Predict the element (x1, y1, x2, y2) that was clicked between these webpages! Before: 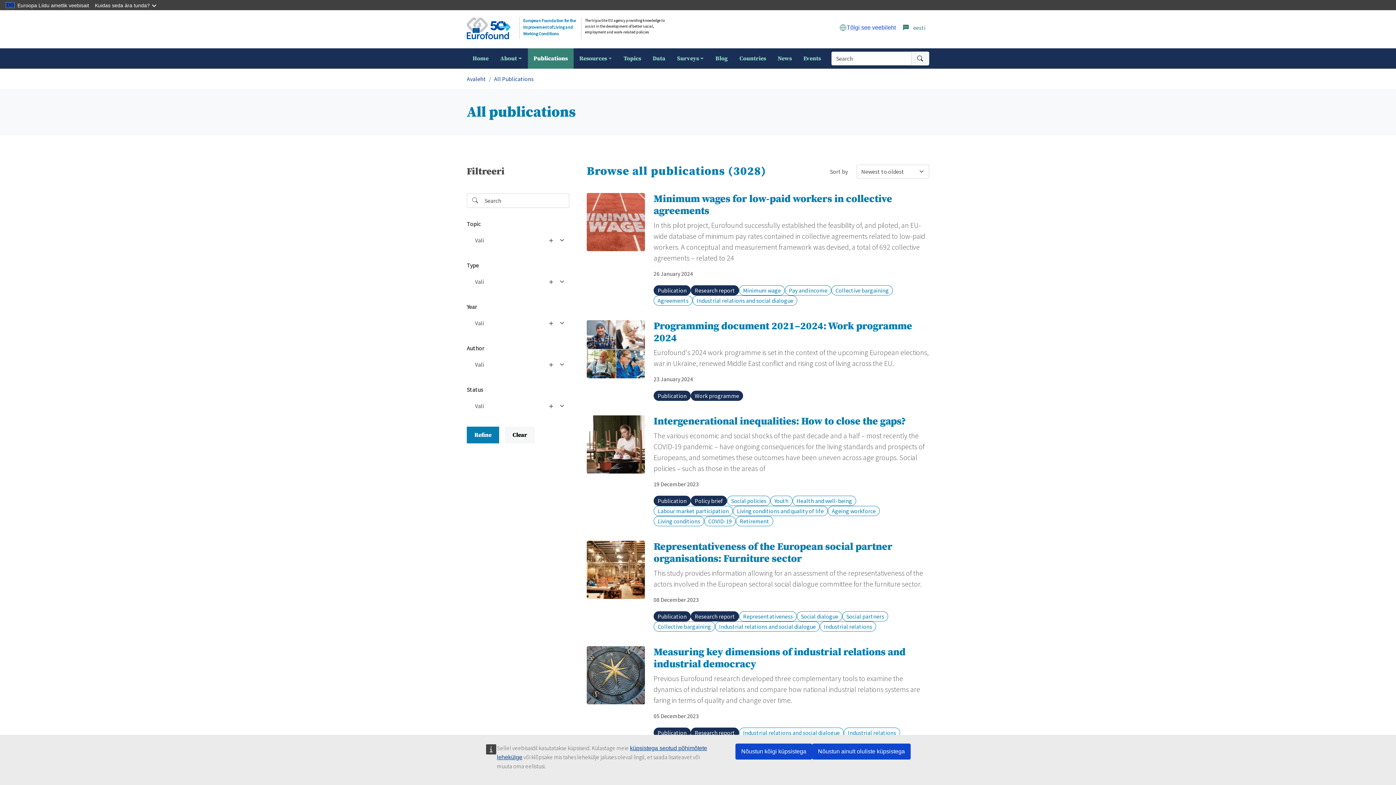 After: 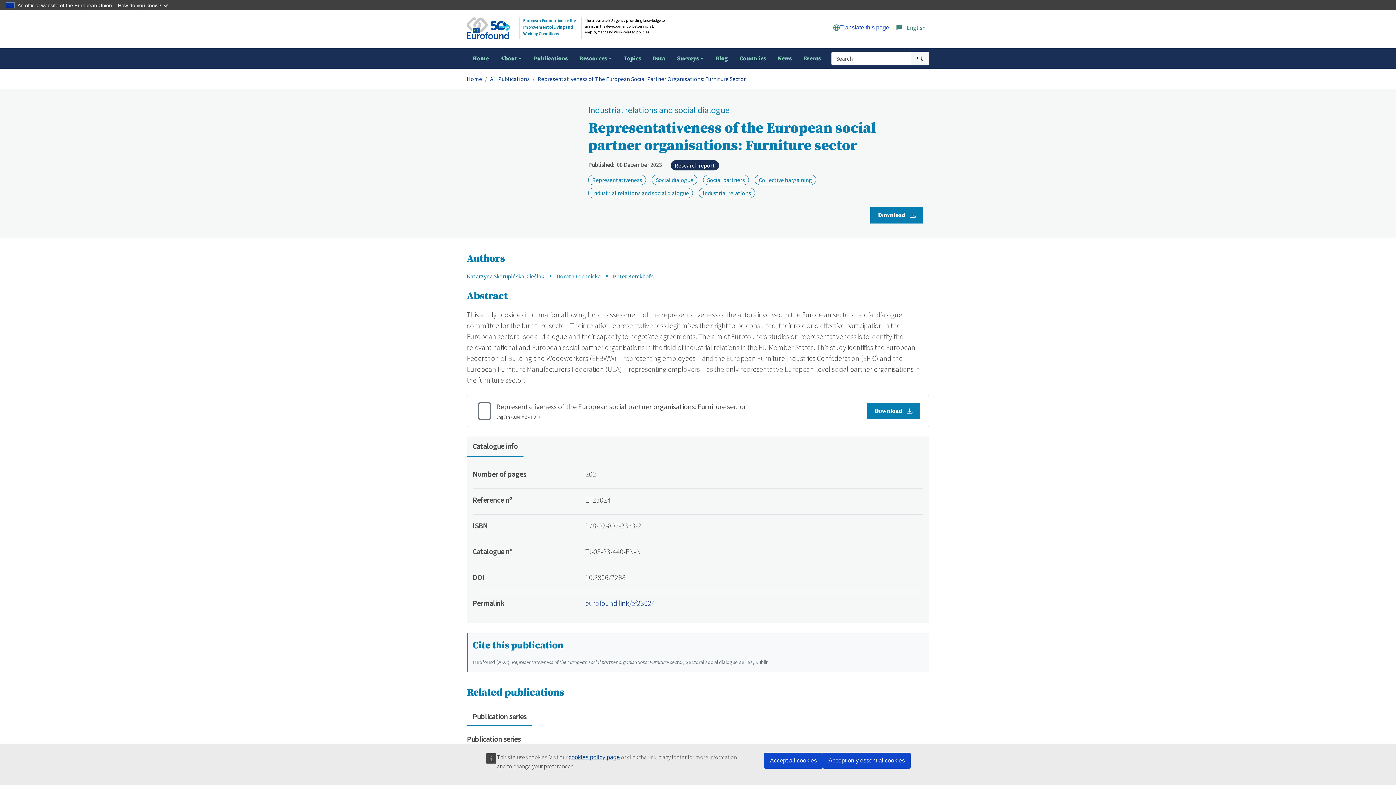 Action: bbox: (586, 565, 645, 573)